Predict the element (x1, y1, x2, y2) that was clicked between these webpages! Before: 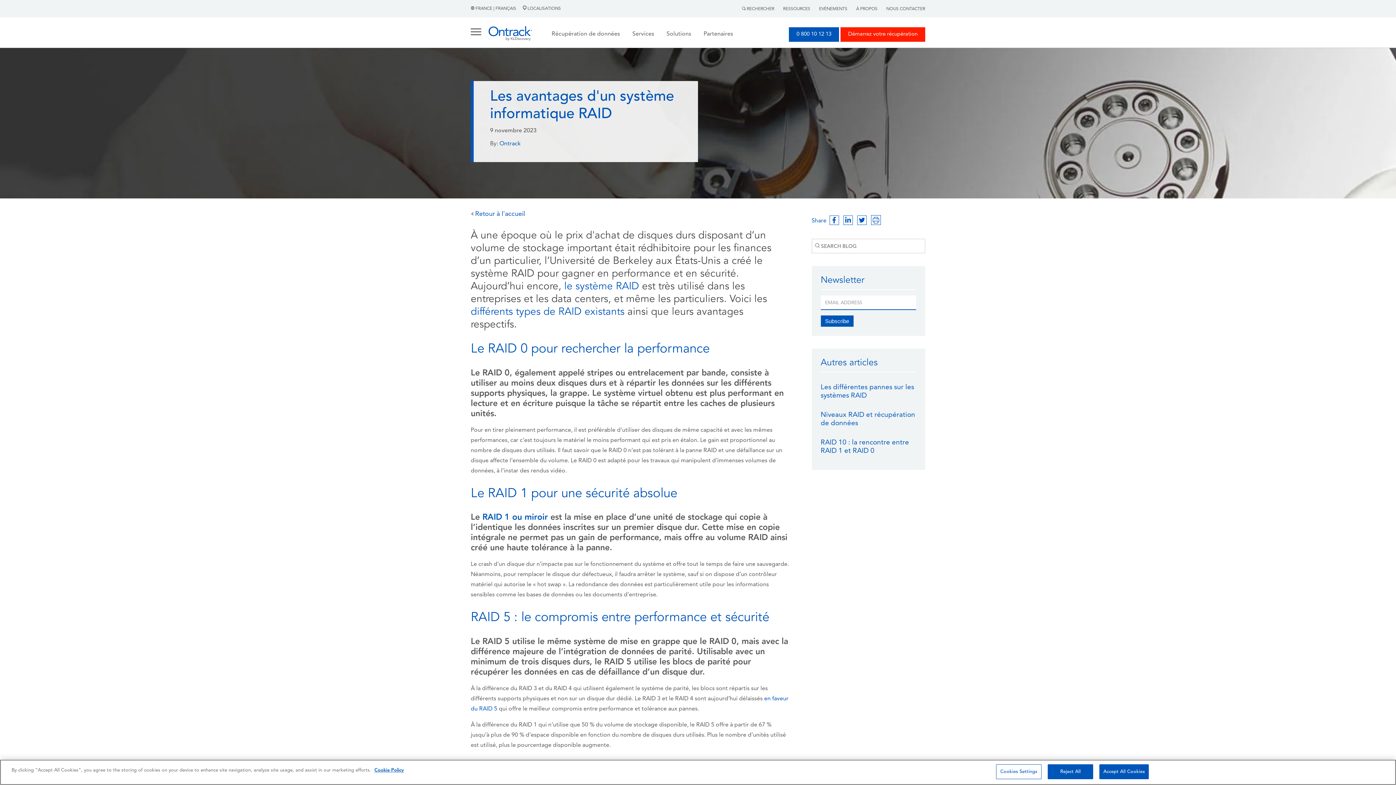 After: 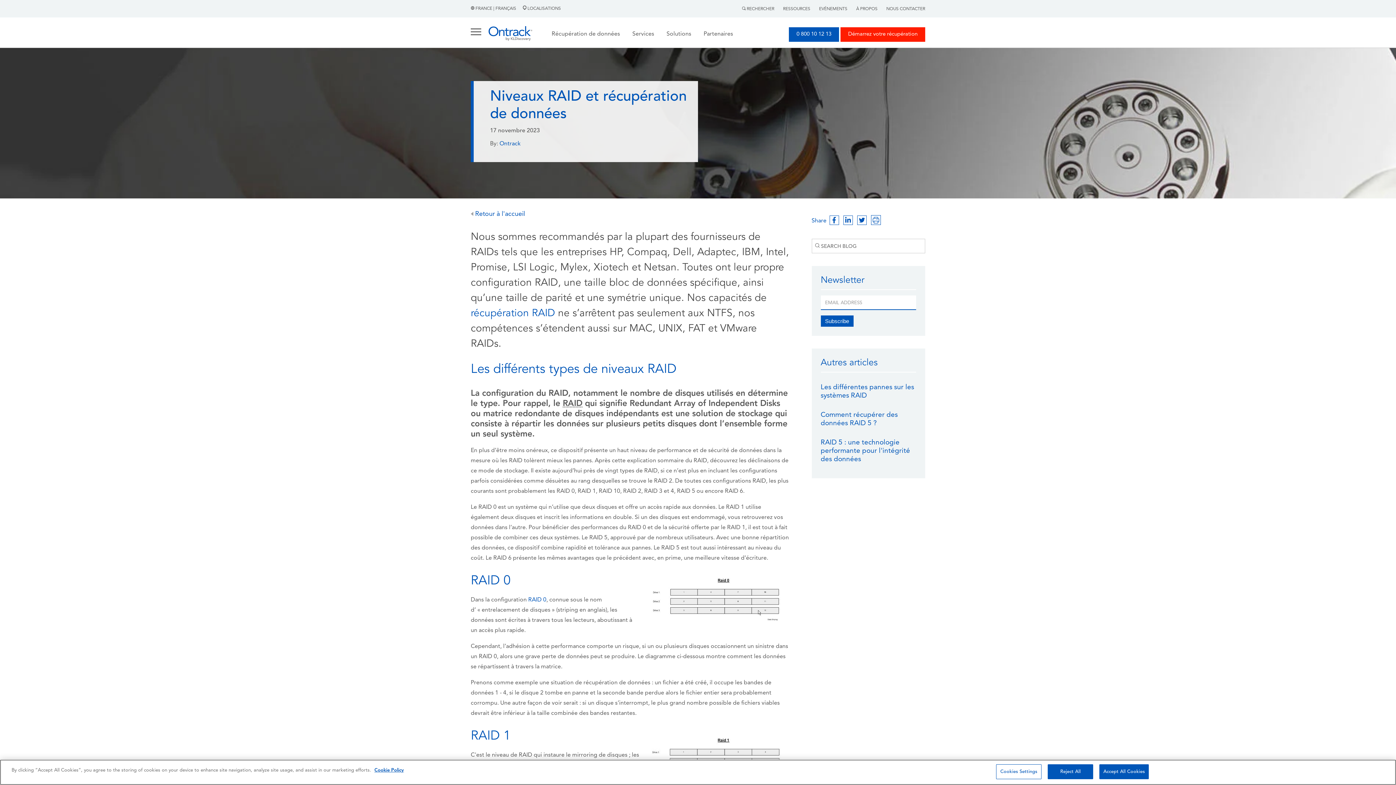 Action: bbox: (820, 411, 916, 428) label: Niveaux RAID et récupération de données